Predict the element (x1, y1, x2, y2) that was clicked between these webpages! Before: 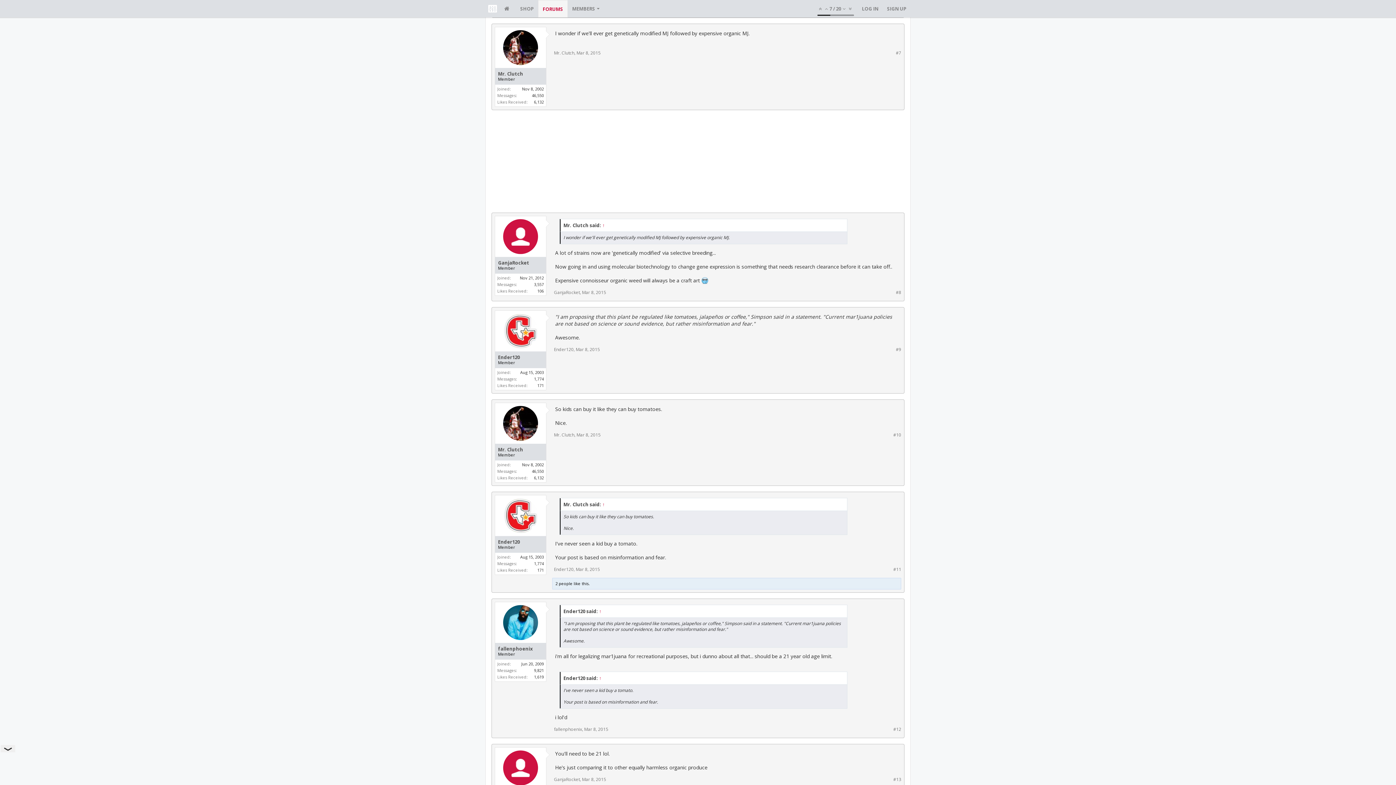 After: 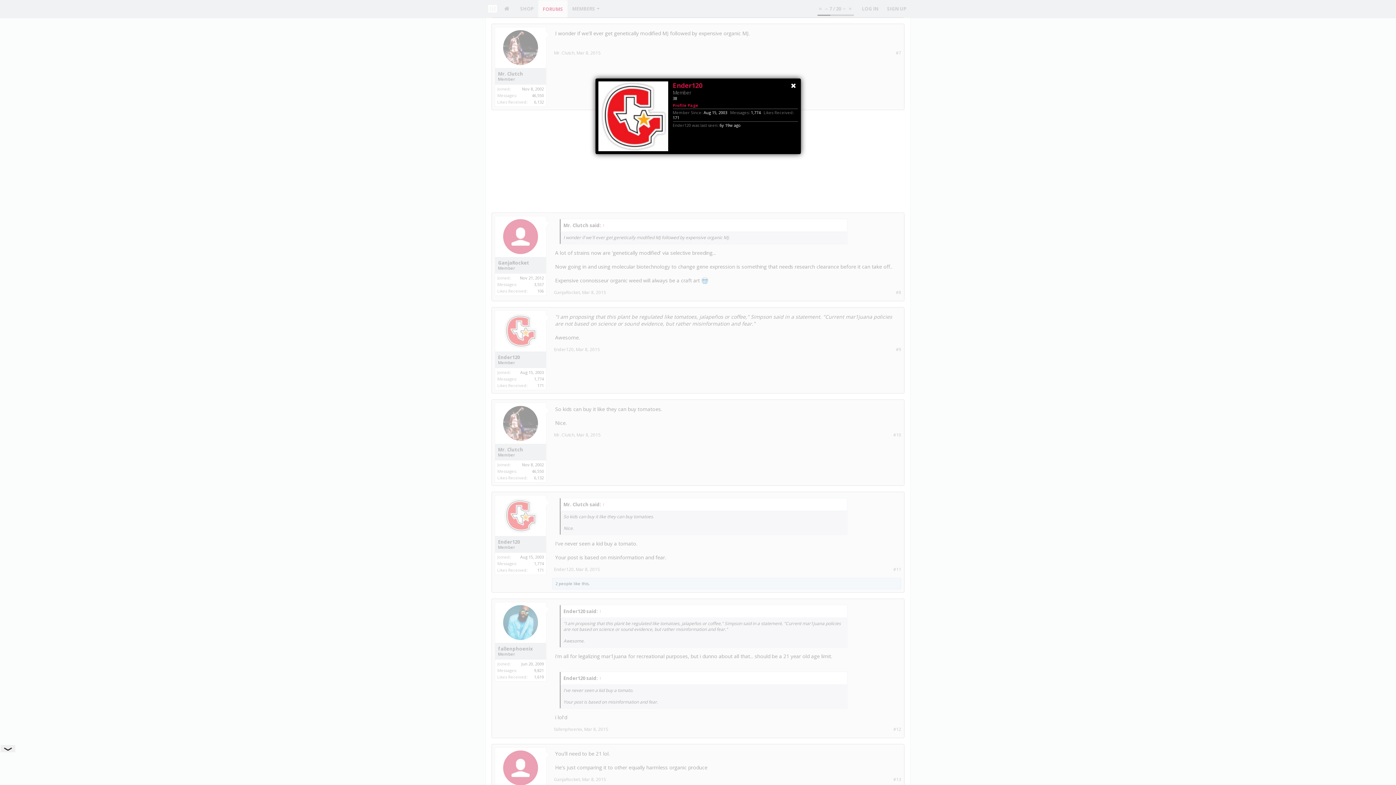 Action: bbox: (503, 313, 538, 348)